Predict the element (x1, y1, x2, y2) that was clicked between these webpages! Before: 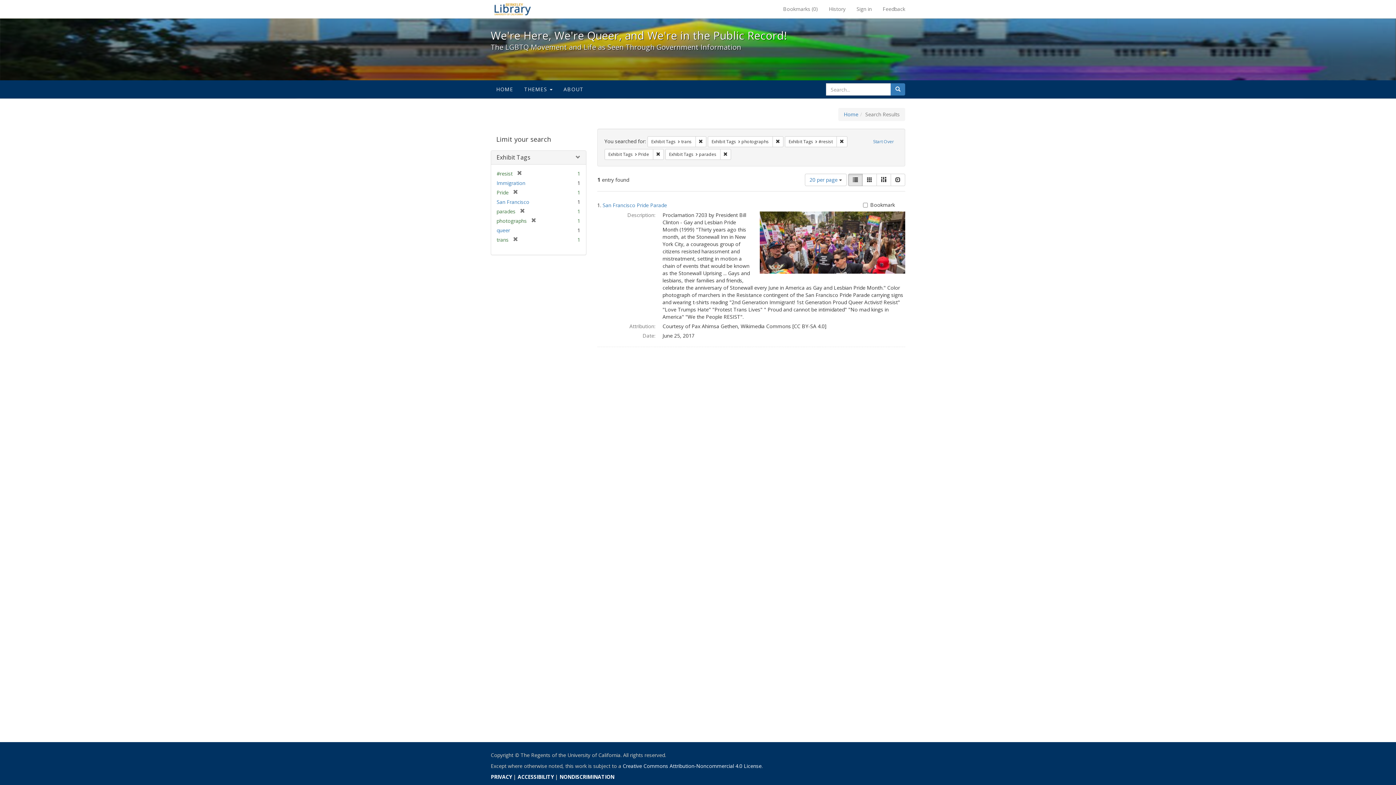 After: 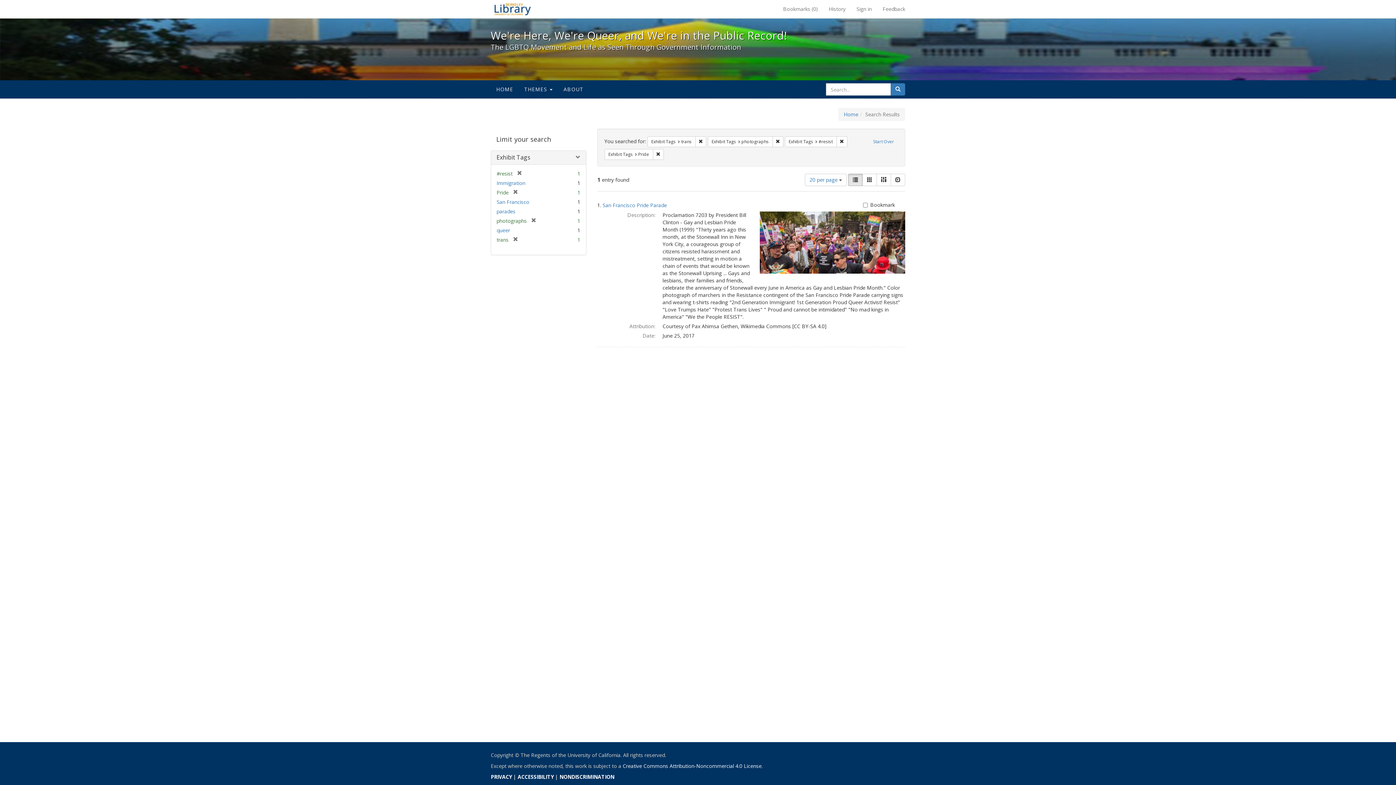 Action: bbox: (515, 208, 525, 214) label: [remove]